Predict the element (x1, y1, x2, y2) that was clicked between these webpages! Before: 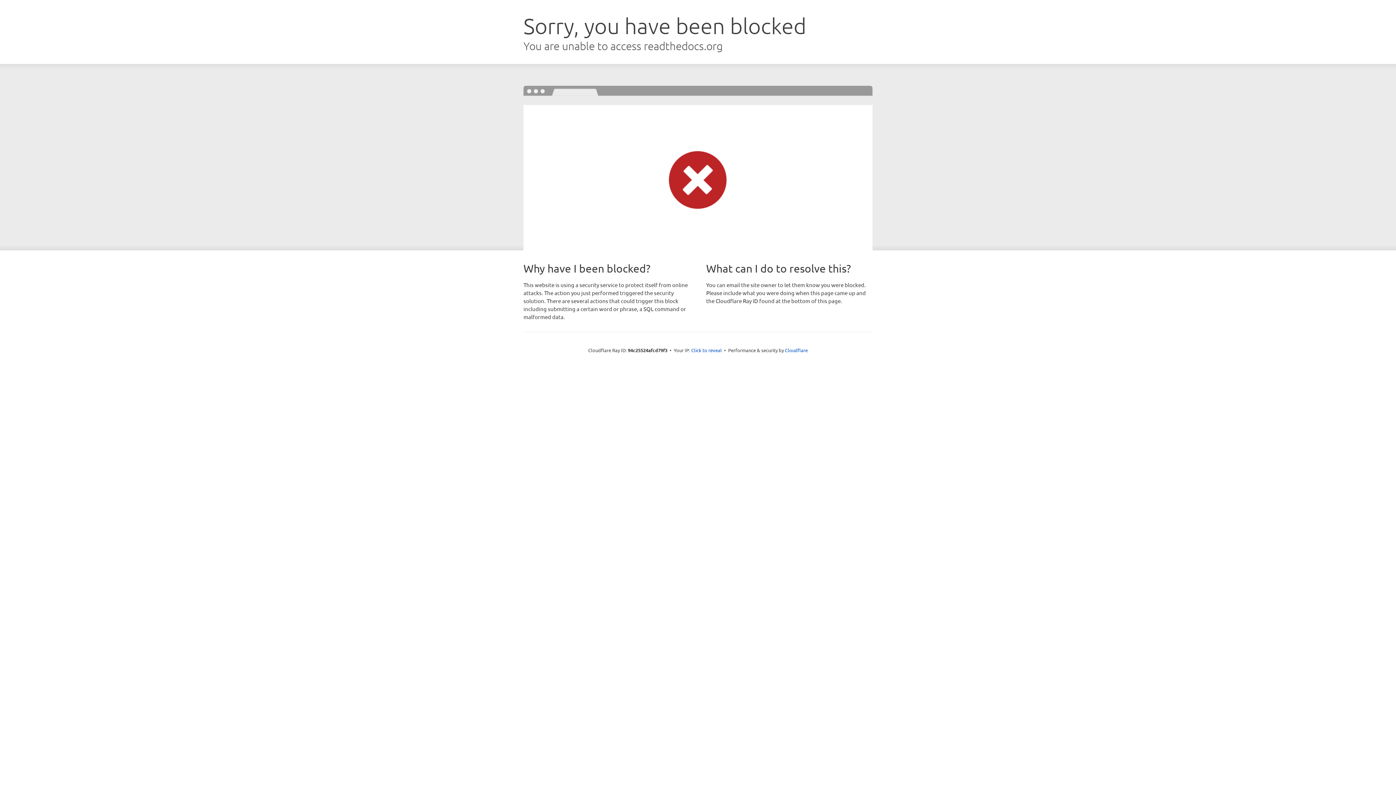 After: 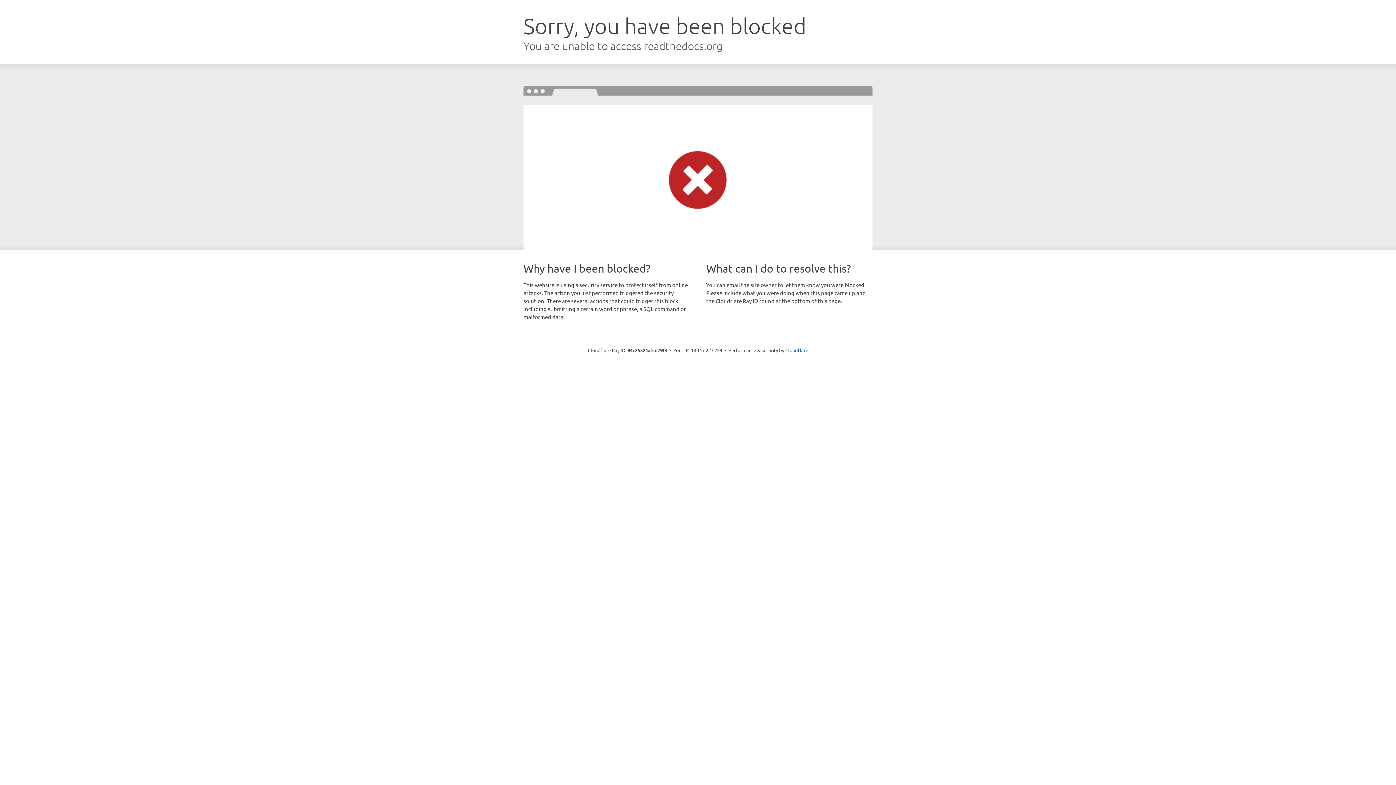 Action: label: Click to reveal bbox: (691, 346, 722, 353)